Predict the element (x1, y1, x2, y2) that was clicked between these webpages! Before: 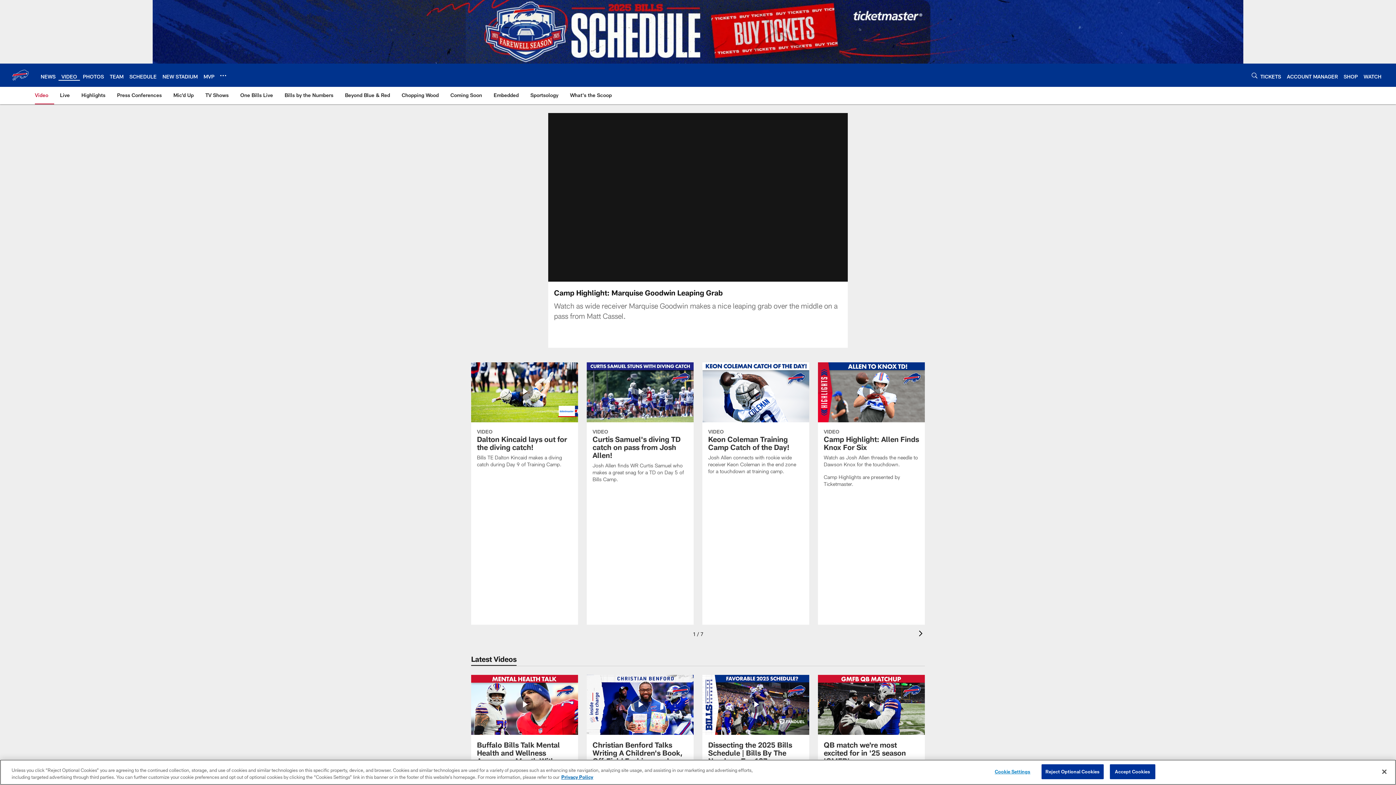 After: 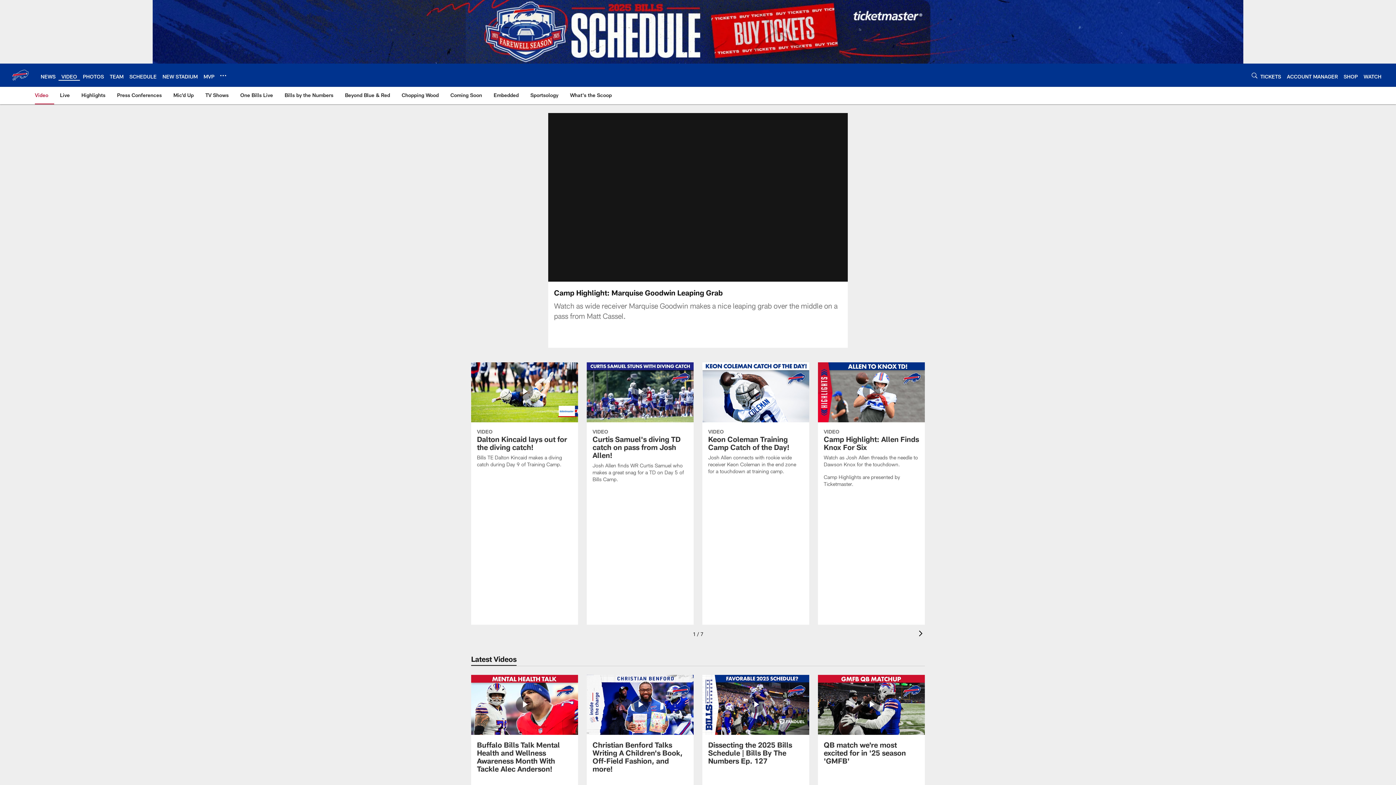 Action: label: Accept Cookies bbox: (1110, 764, 1155, 779)